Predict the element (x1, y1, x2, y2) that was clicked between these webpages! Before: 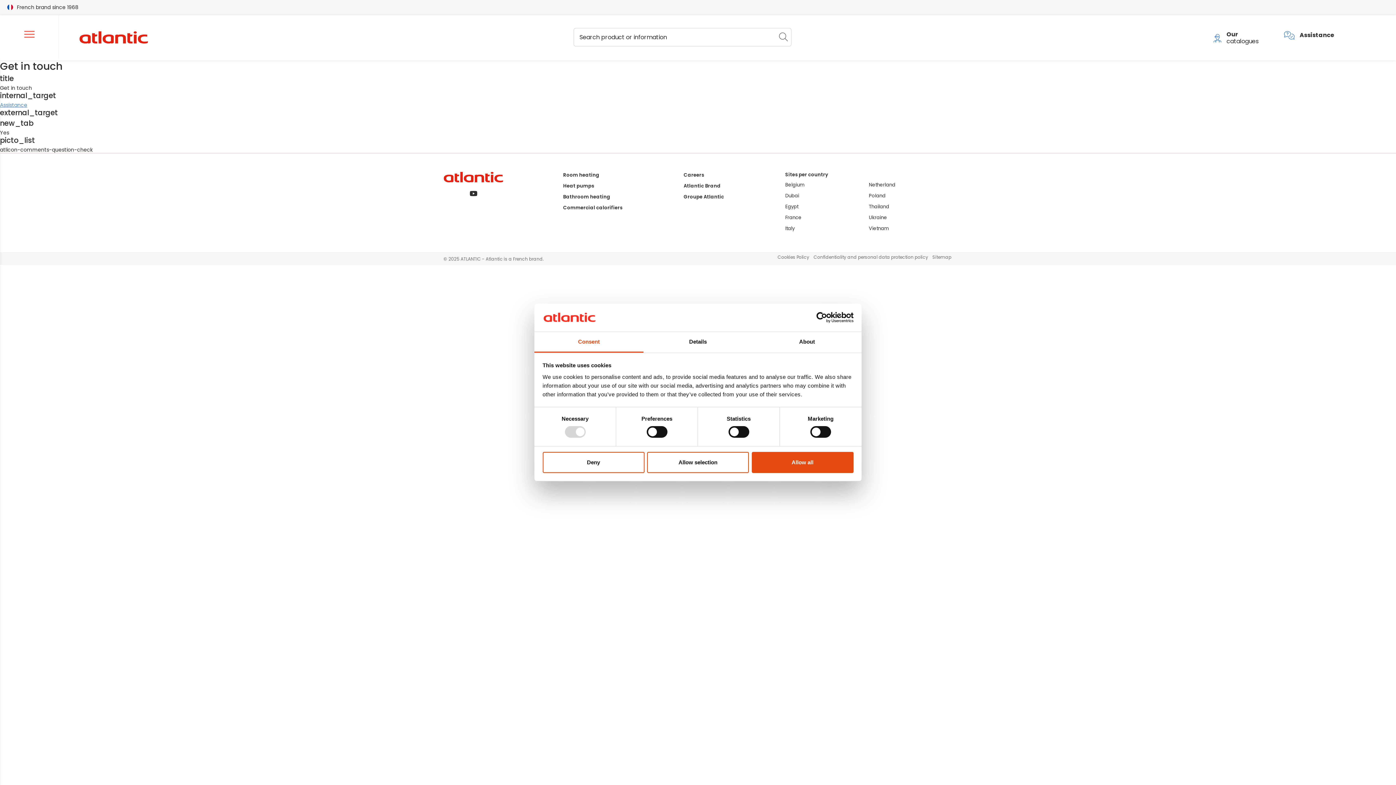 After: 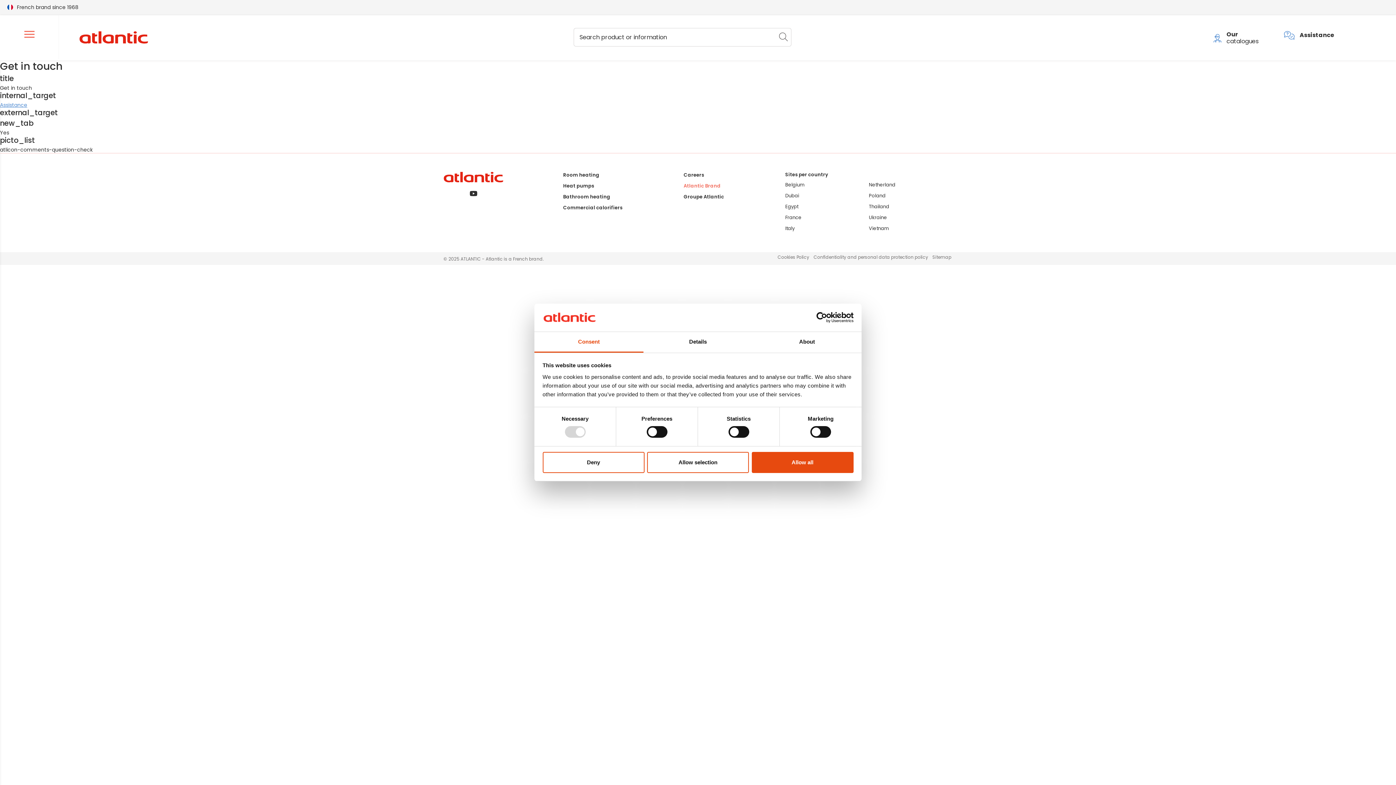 Action: label: Atlantic Brand bbox: (683, 182, 720, 189)